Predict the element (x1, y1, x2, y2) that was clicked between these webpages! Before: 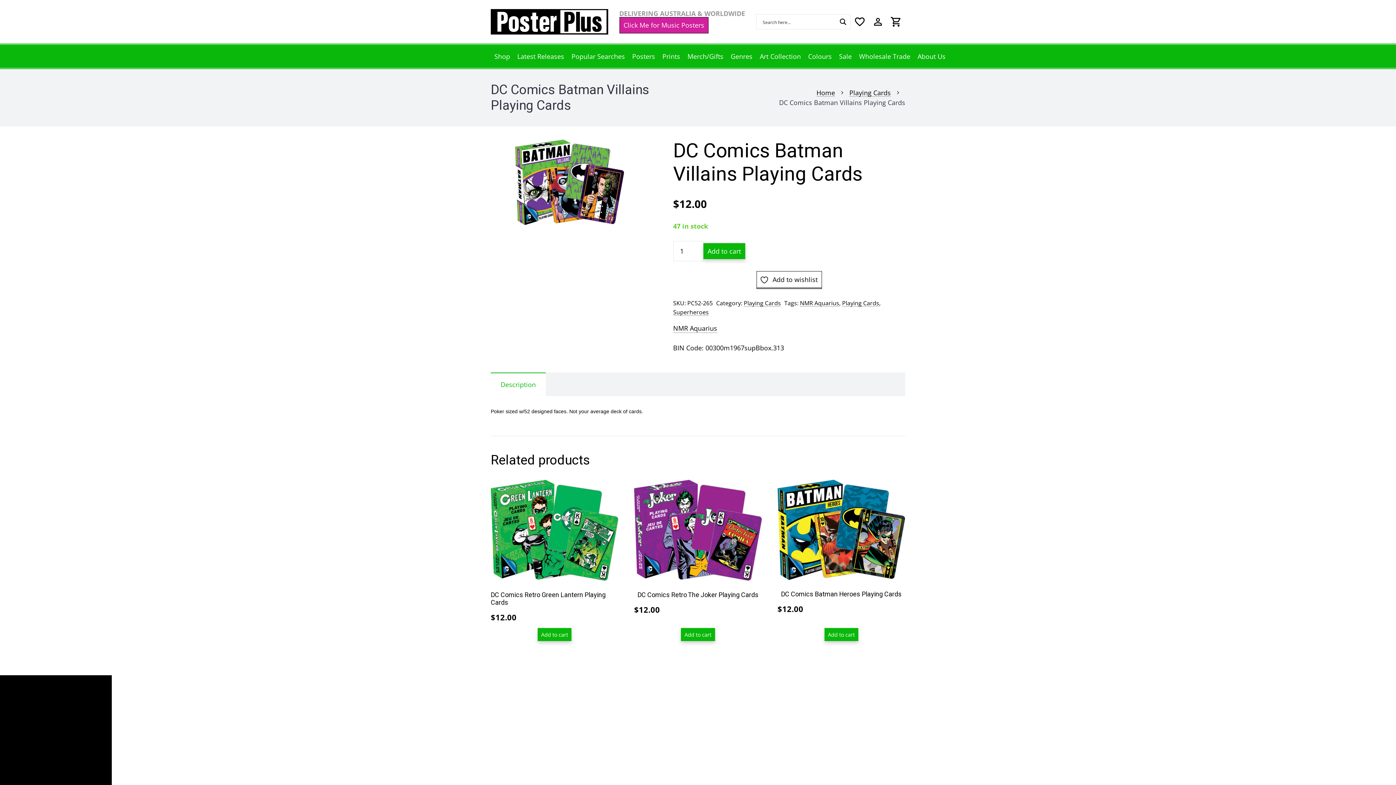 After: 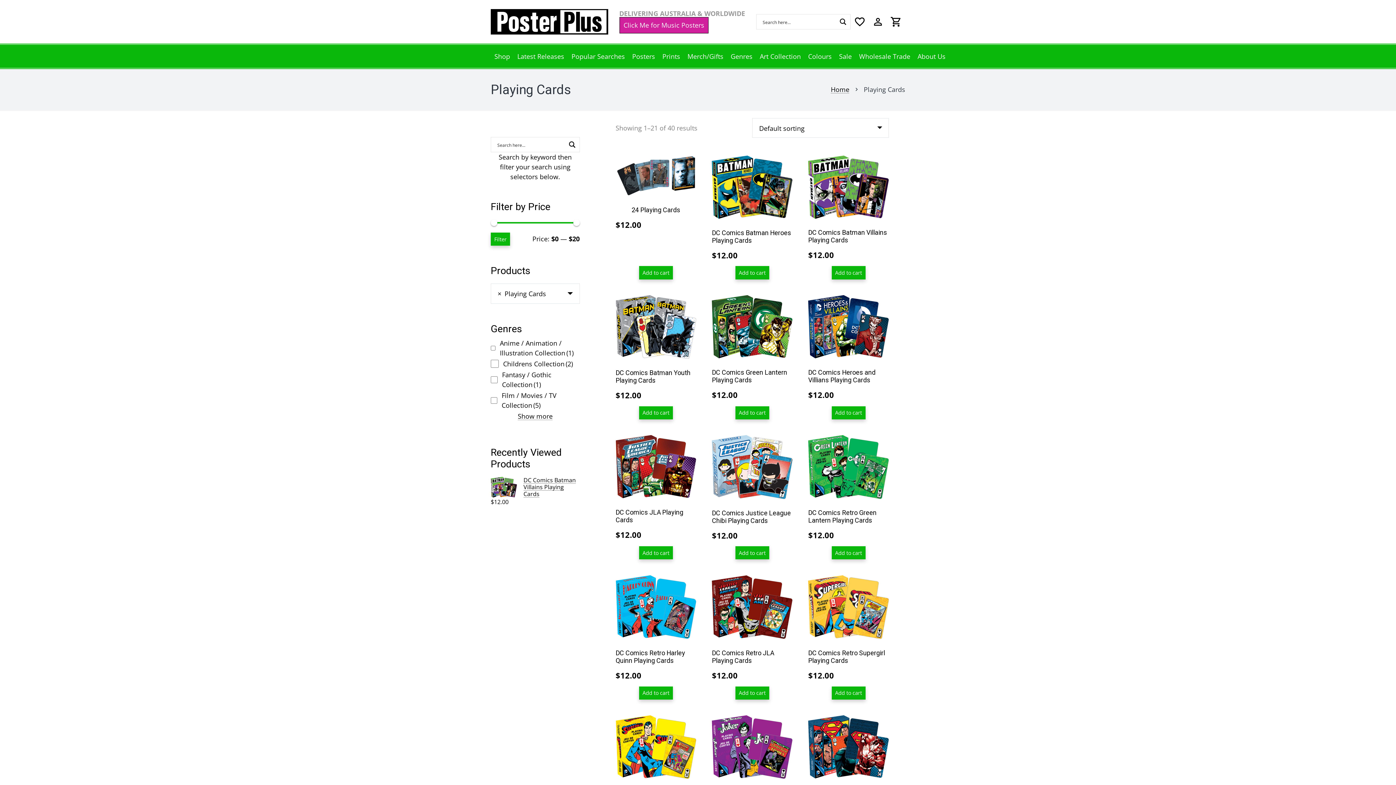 Action: bbox: (849, 88, 891, 97) label: Playing Cards